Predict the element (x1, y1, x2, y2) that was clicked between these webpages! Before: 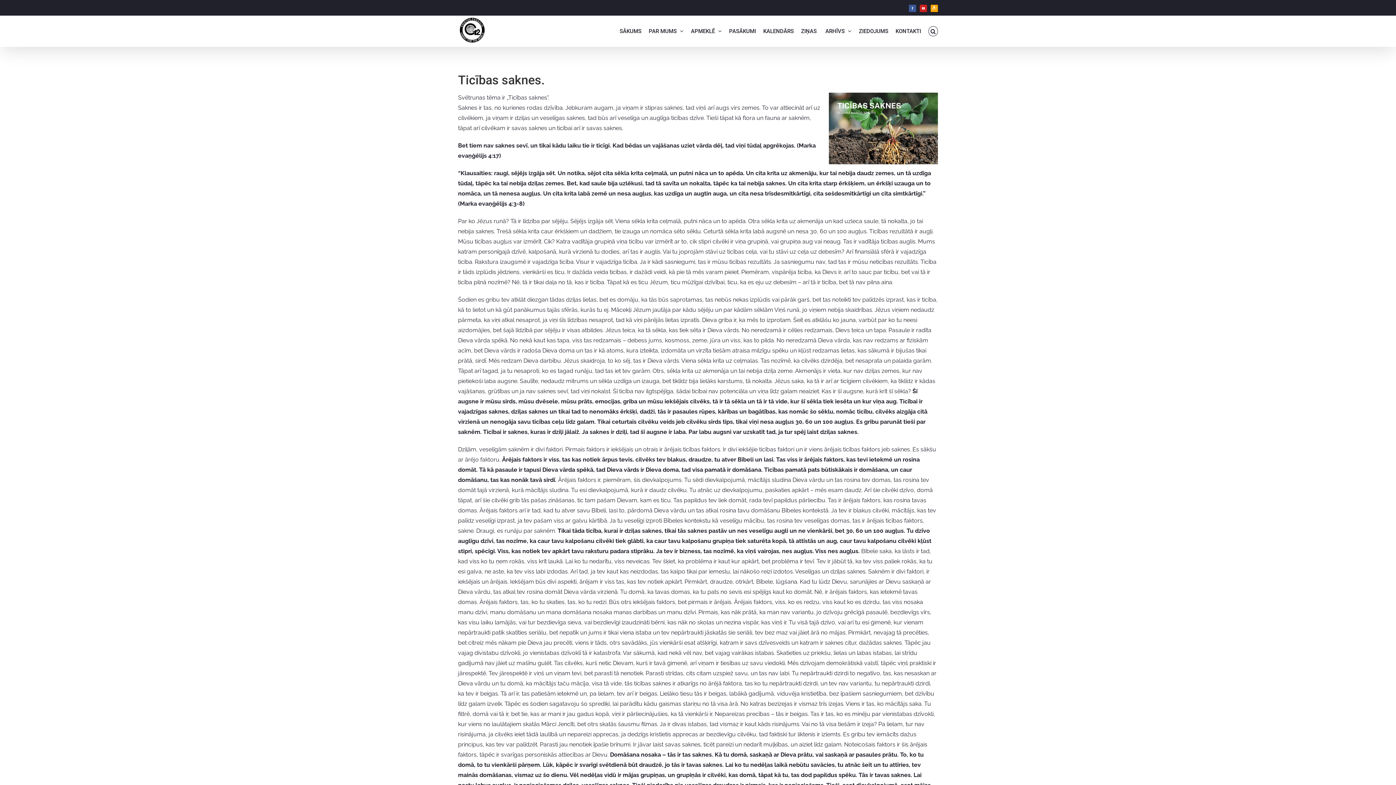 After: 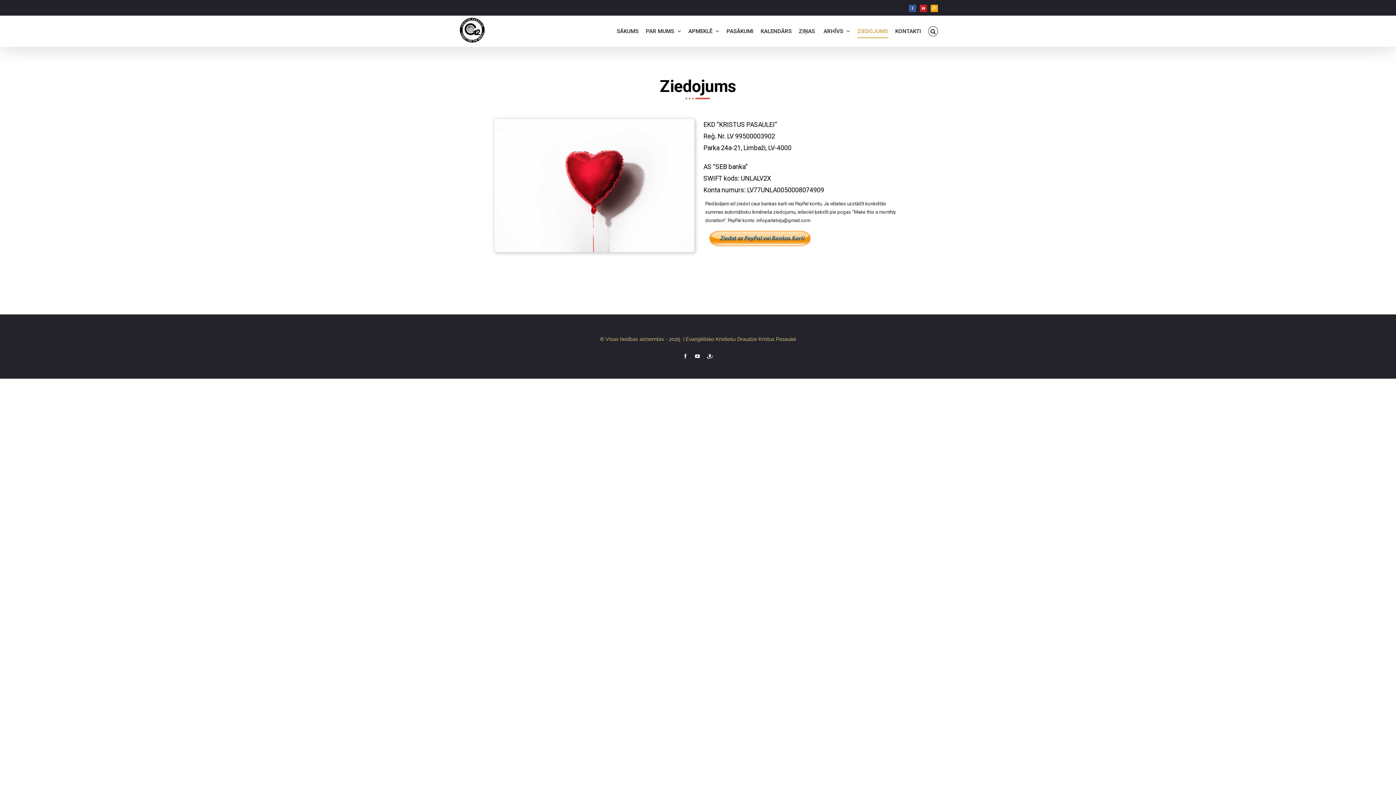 Action: label: ZIEDOJUMS bbox: (859, 16, 888, 46)